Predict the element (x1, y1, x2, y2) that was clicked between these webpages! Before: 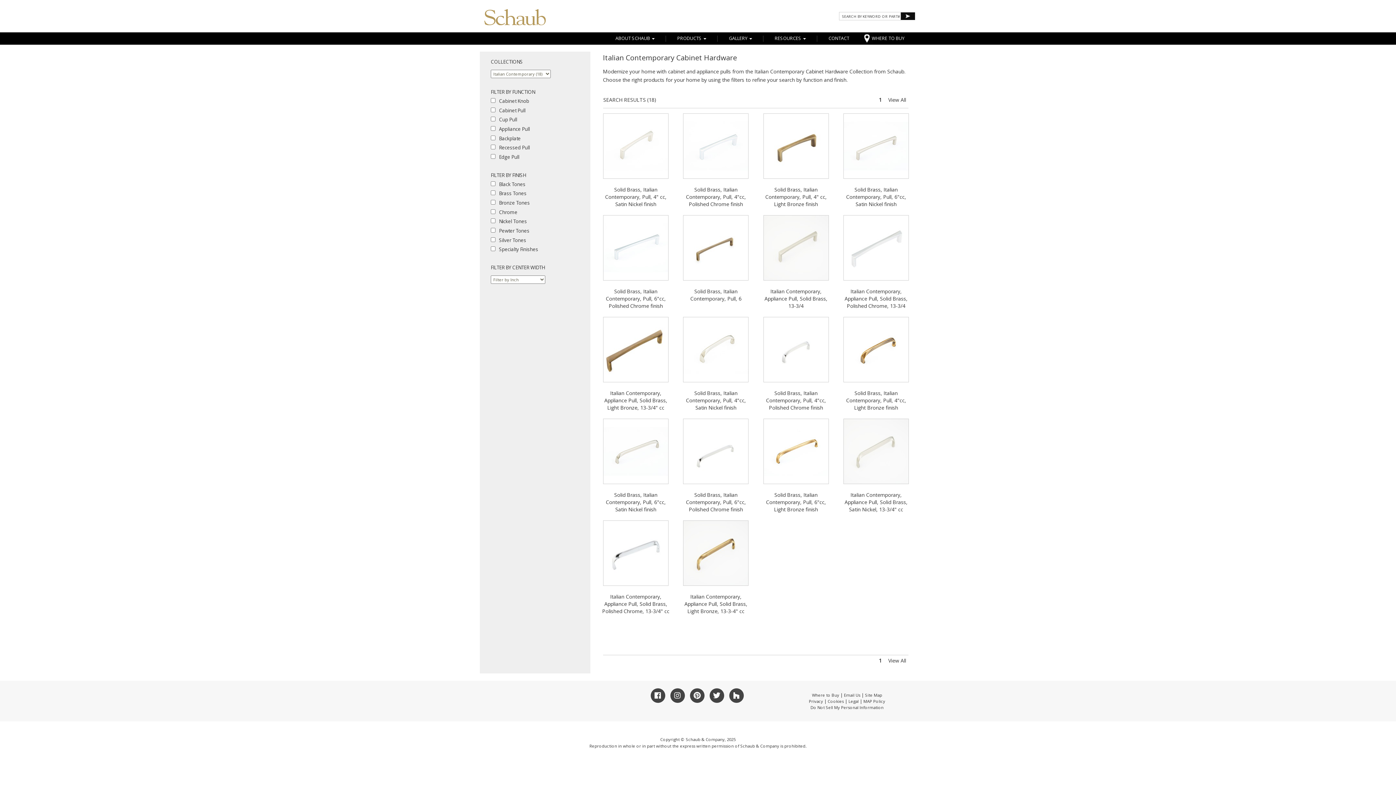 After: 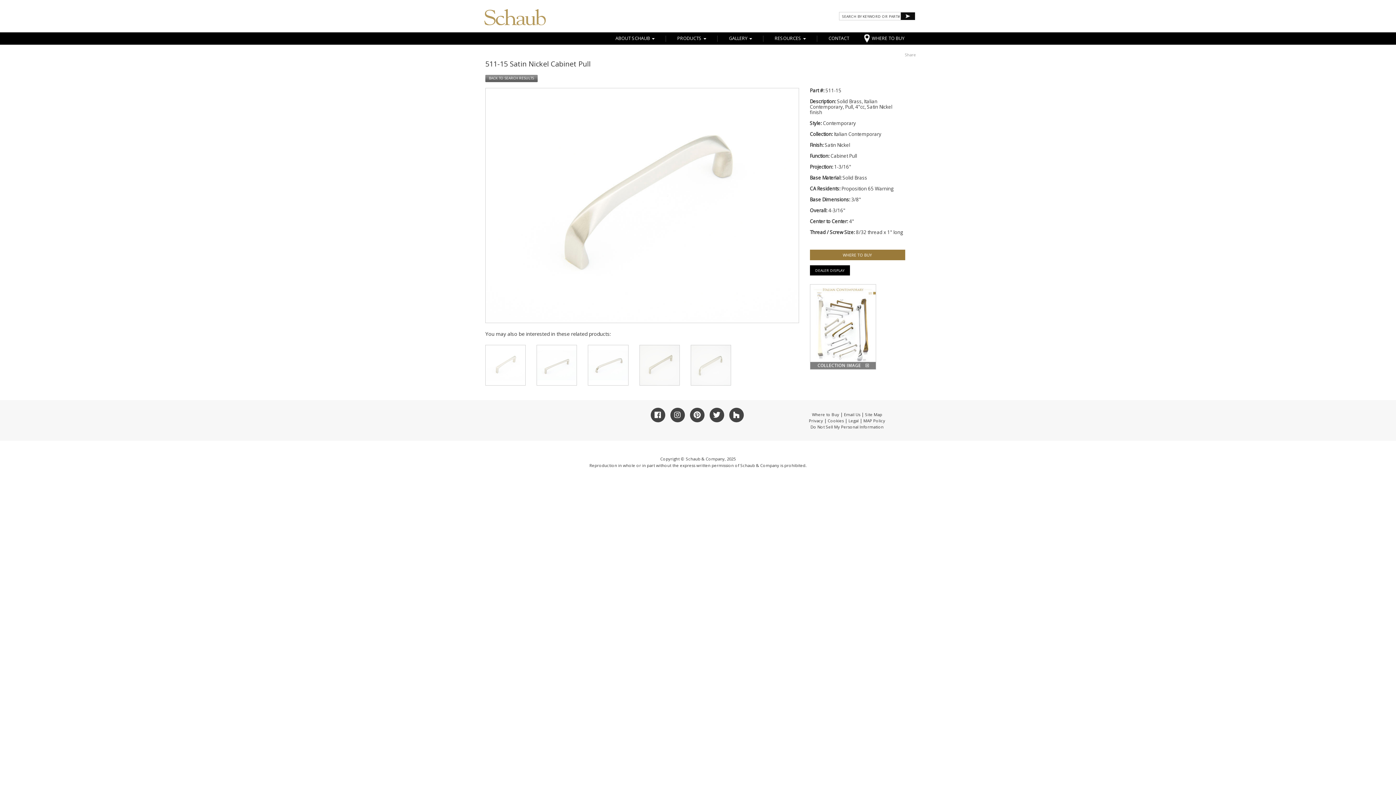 Action: bbox: (681, 317, 750, 382)